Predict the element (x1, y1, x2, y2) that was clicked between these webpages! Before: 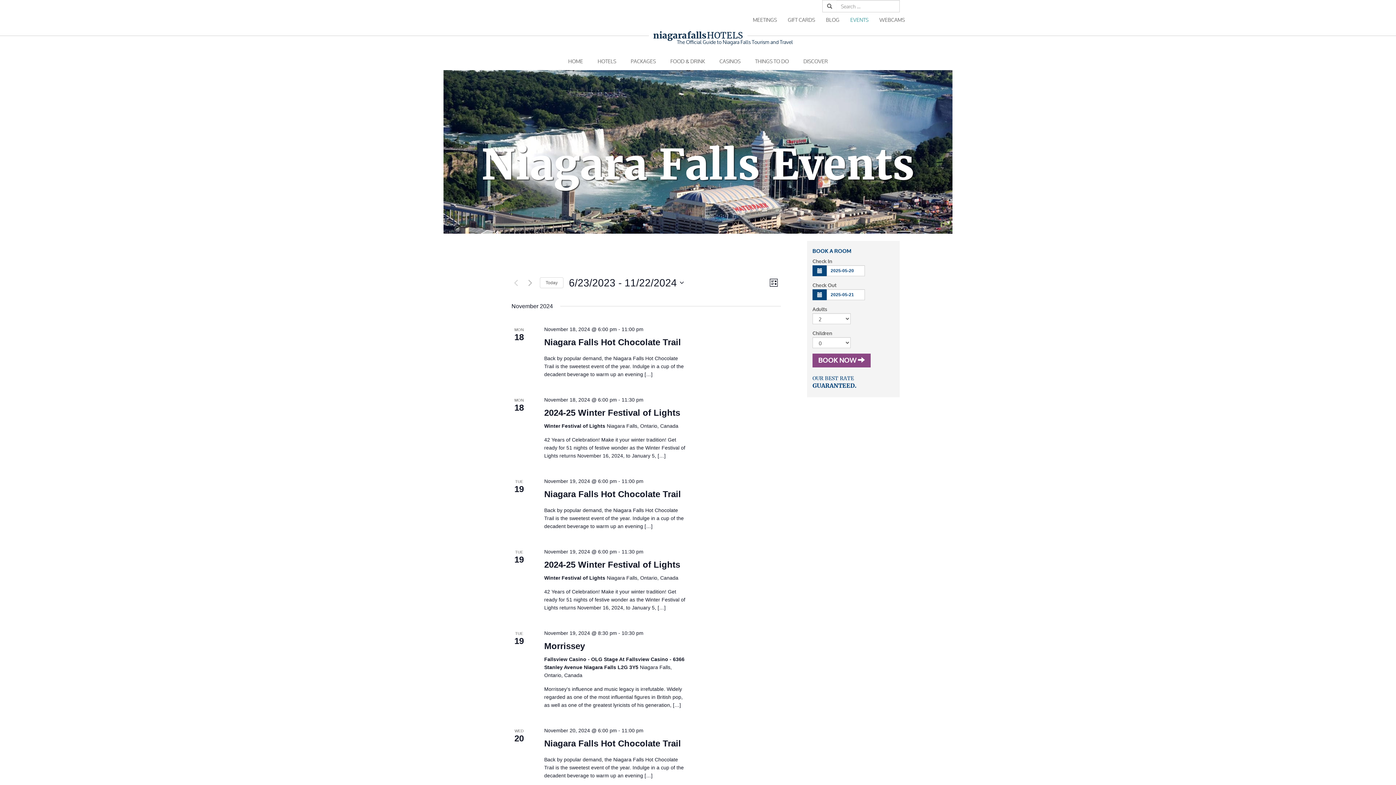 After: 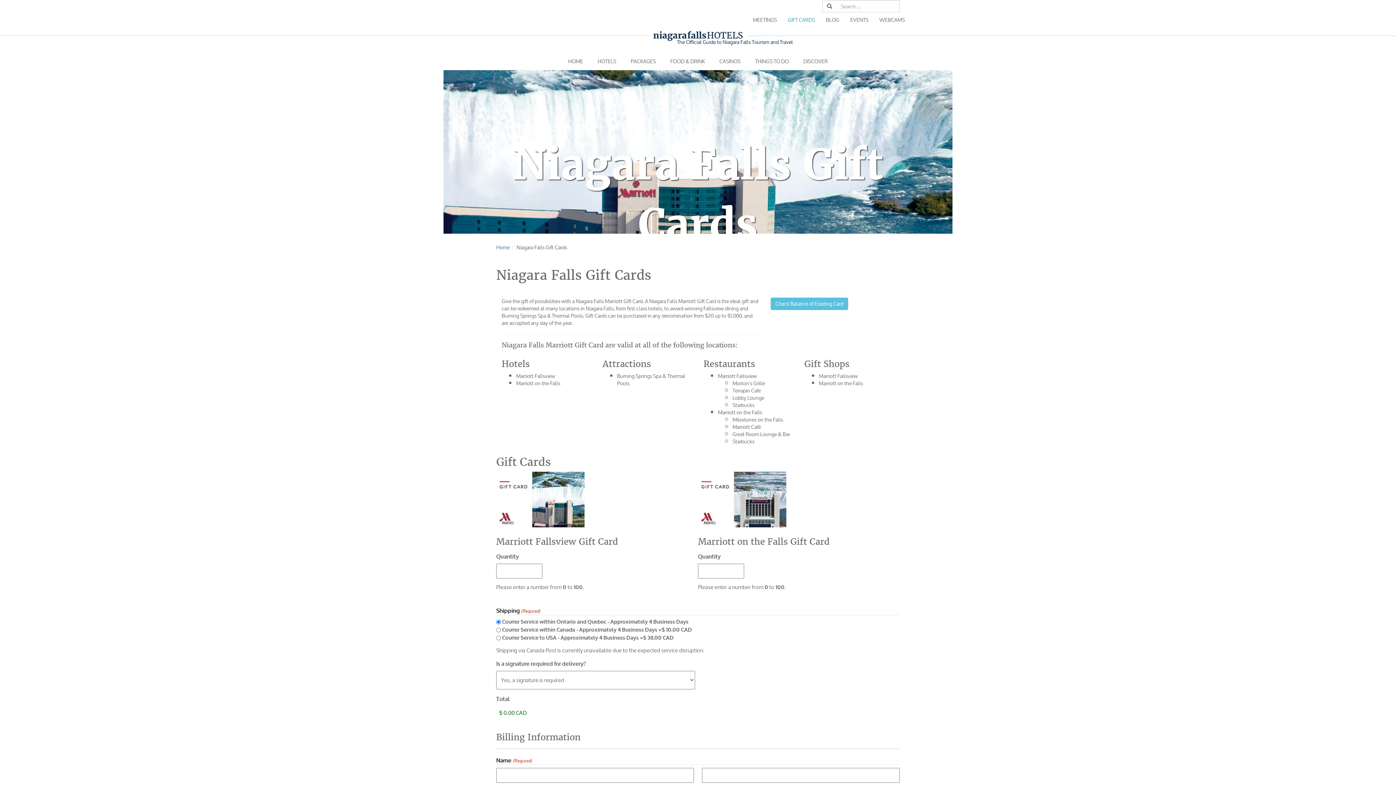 Action: bbox: (782, 12, 820, 27) label: GIFT CARDS